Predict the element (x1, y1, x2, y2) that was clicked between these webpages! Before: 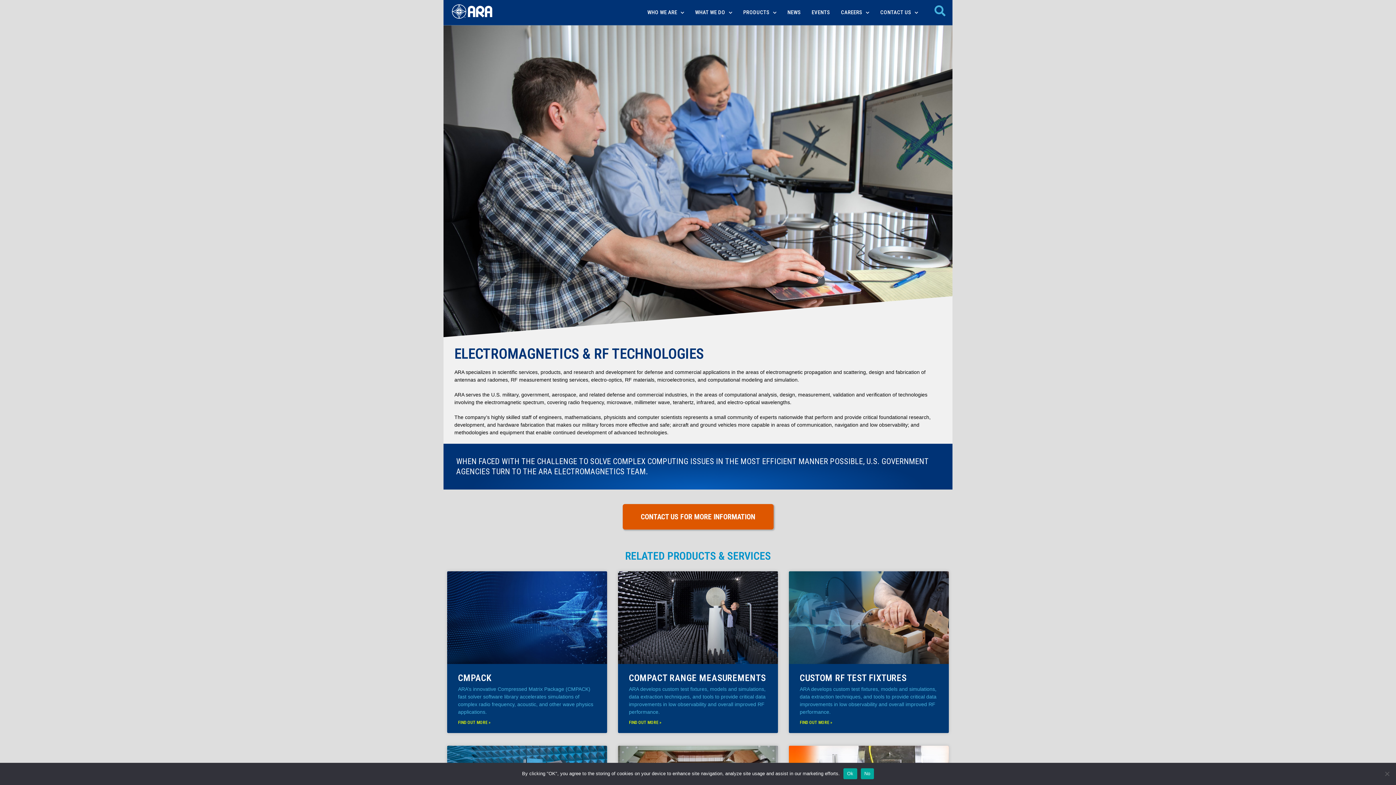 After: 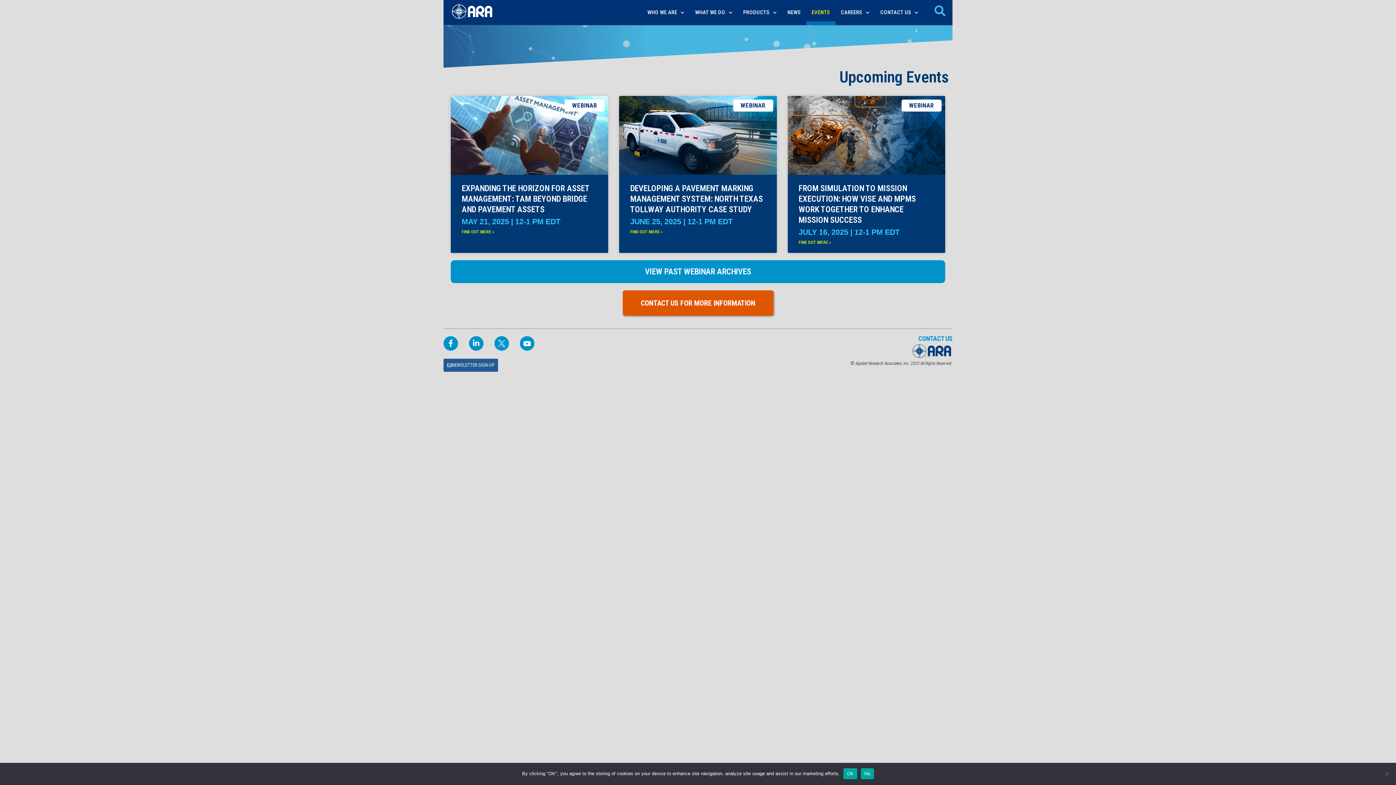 Action: label: EVENTS bbox: (806, 0, 835, 25)